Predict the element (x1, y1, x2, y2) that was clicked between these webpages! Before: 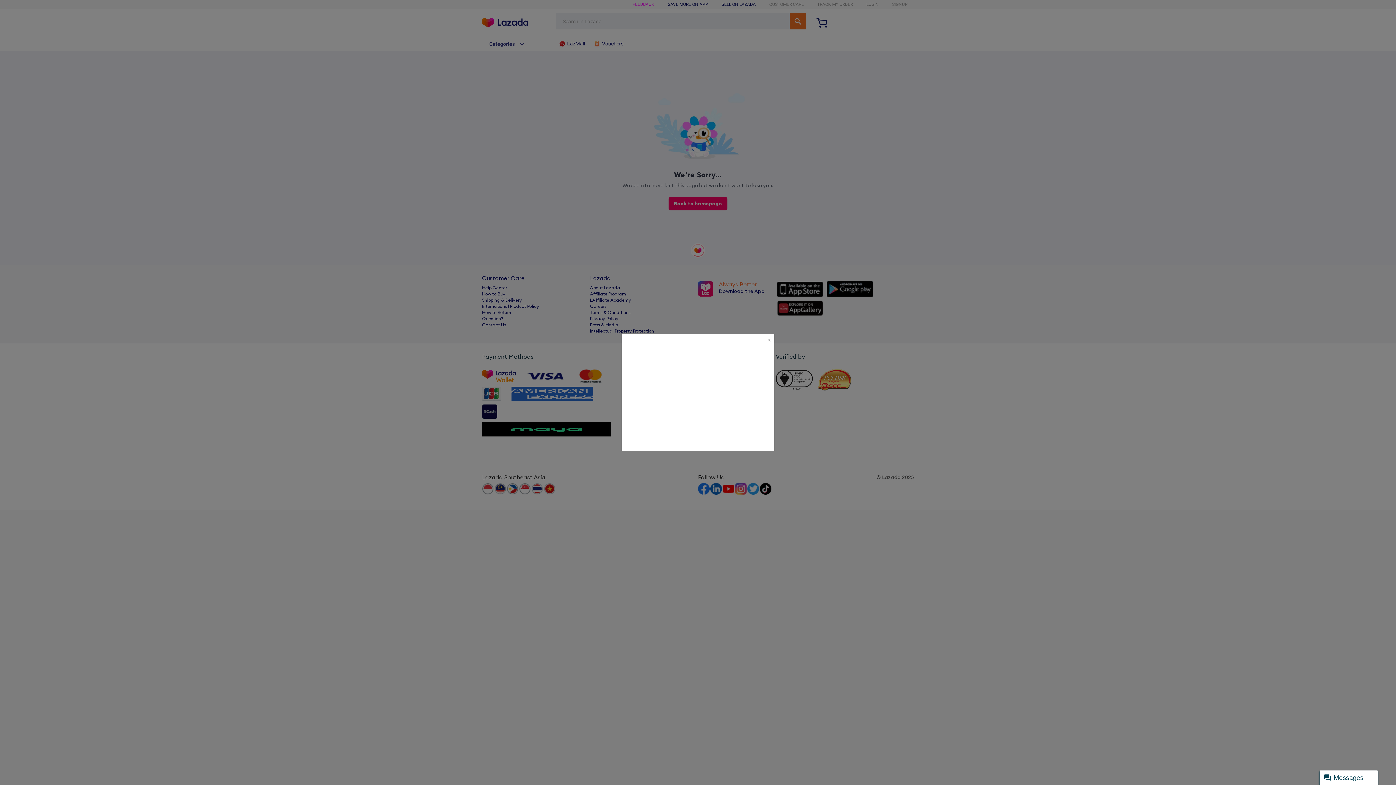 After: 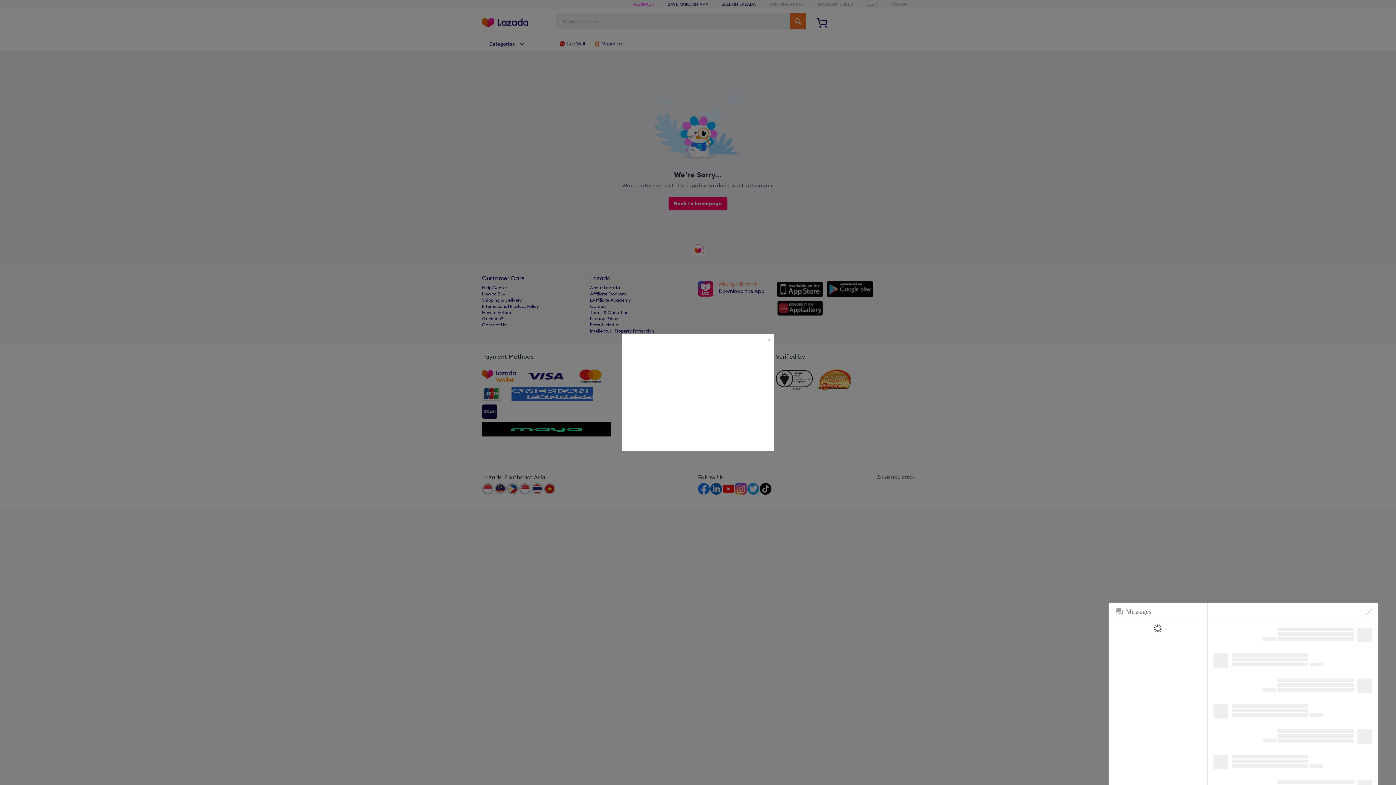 Action: label: Messages bbox: (1320, 770, 1378, 785)